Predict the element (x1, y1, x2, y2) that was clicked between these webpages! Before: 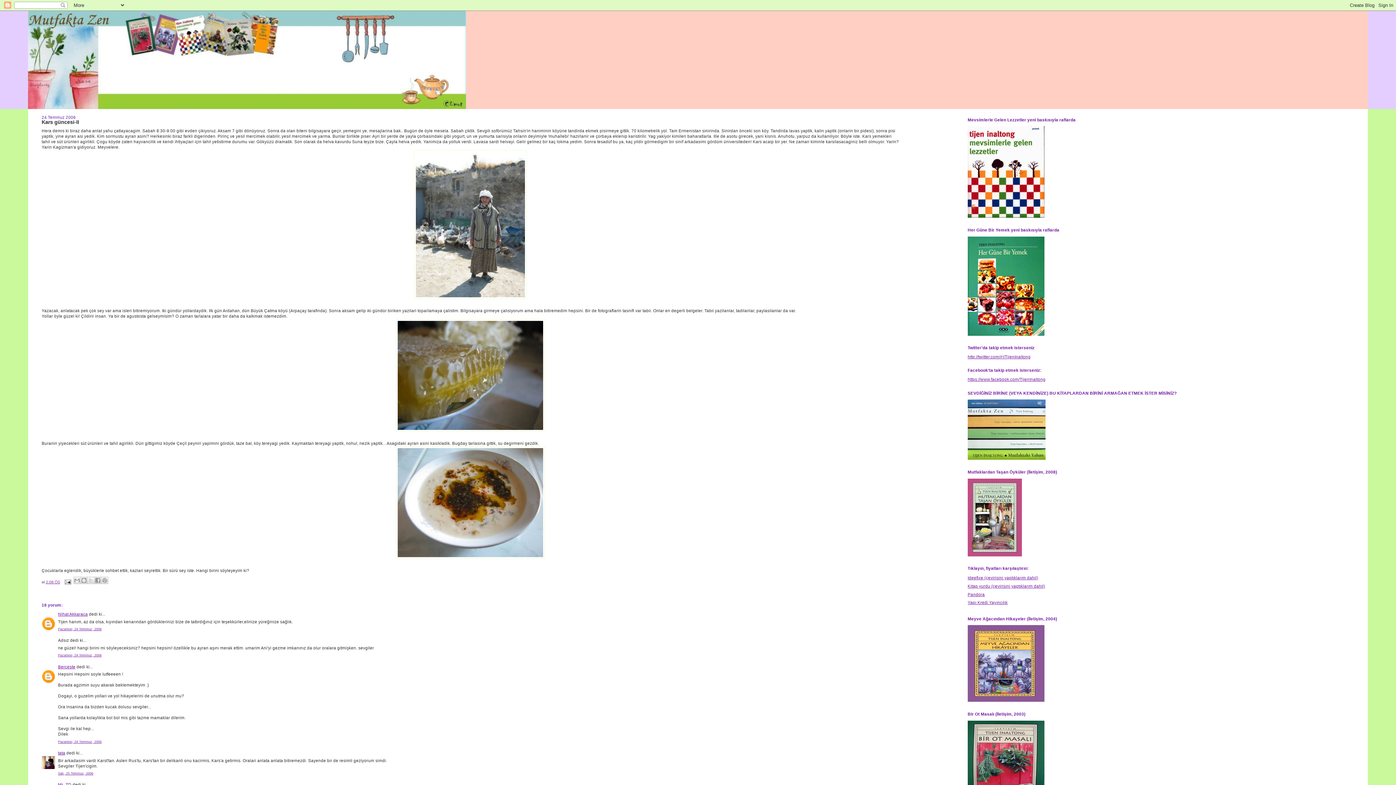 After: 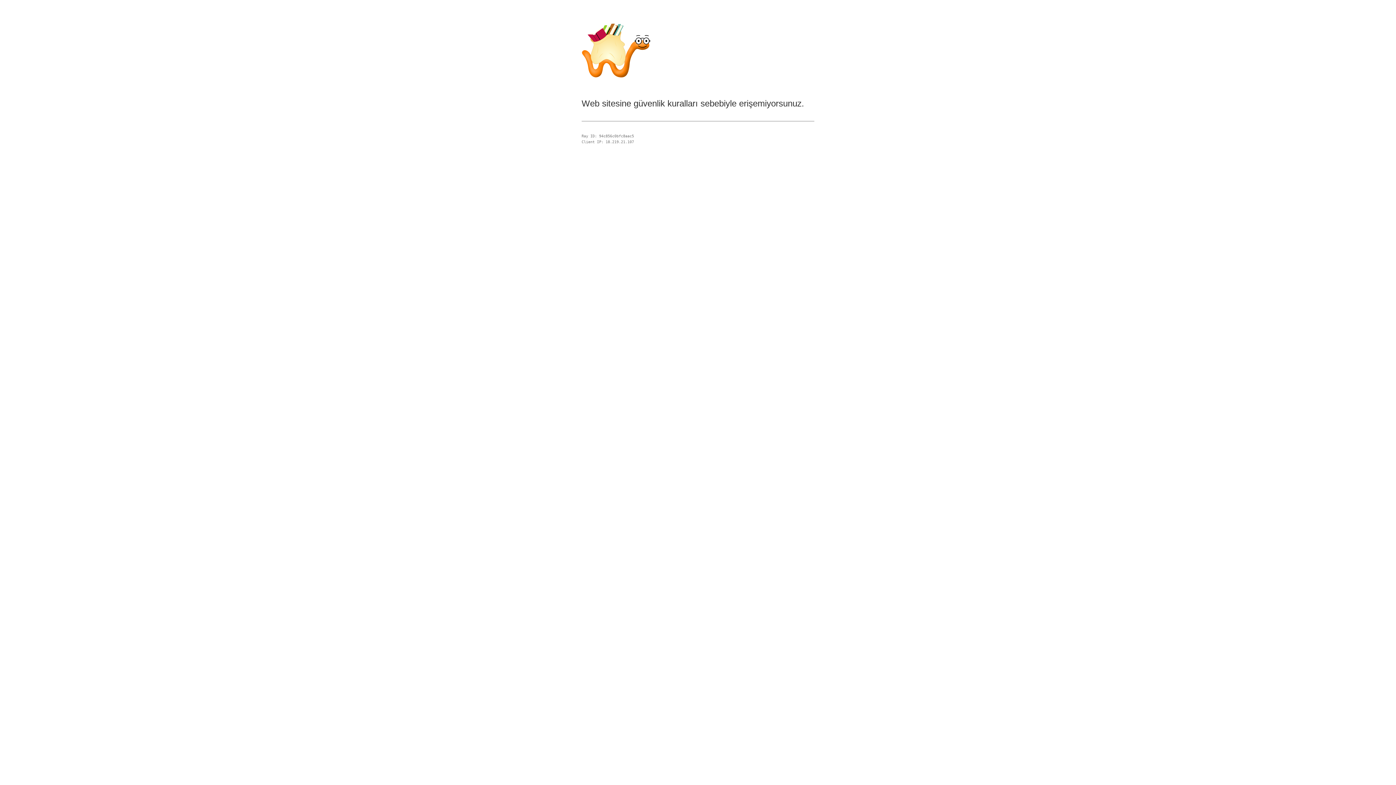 Action: bbox: (967, 584, 1045, 588) label: Kitap yurdu (çevirisini yaptıklarım dahil)